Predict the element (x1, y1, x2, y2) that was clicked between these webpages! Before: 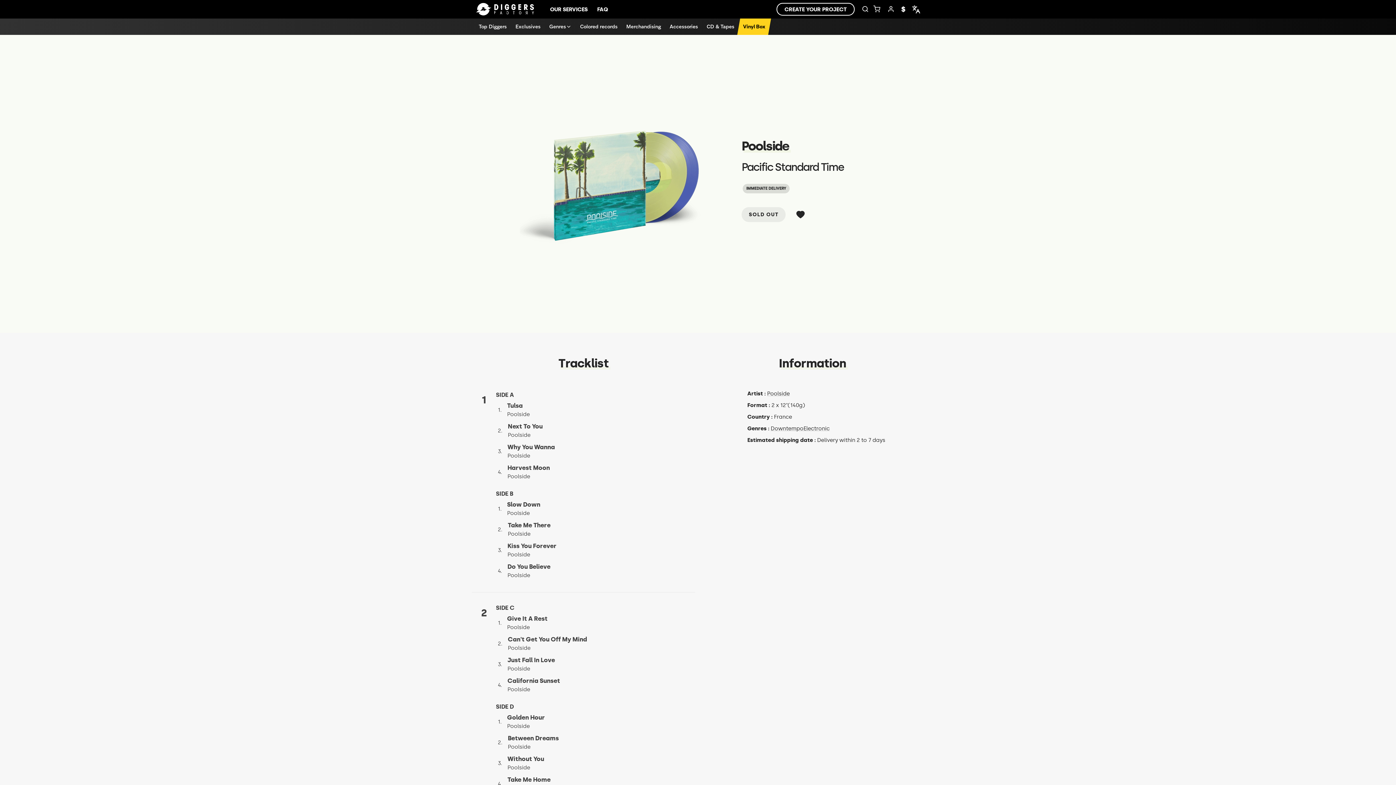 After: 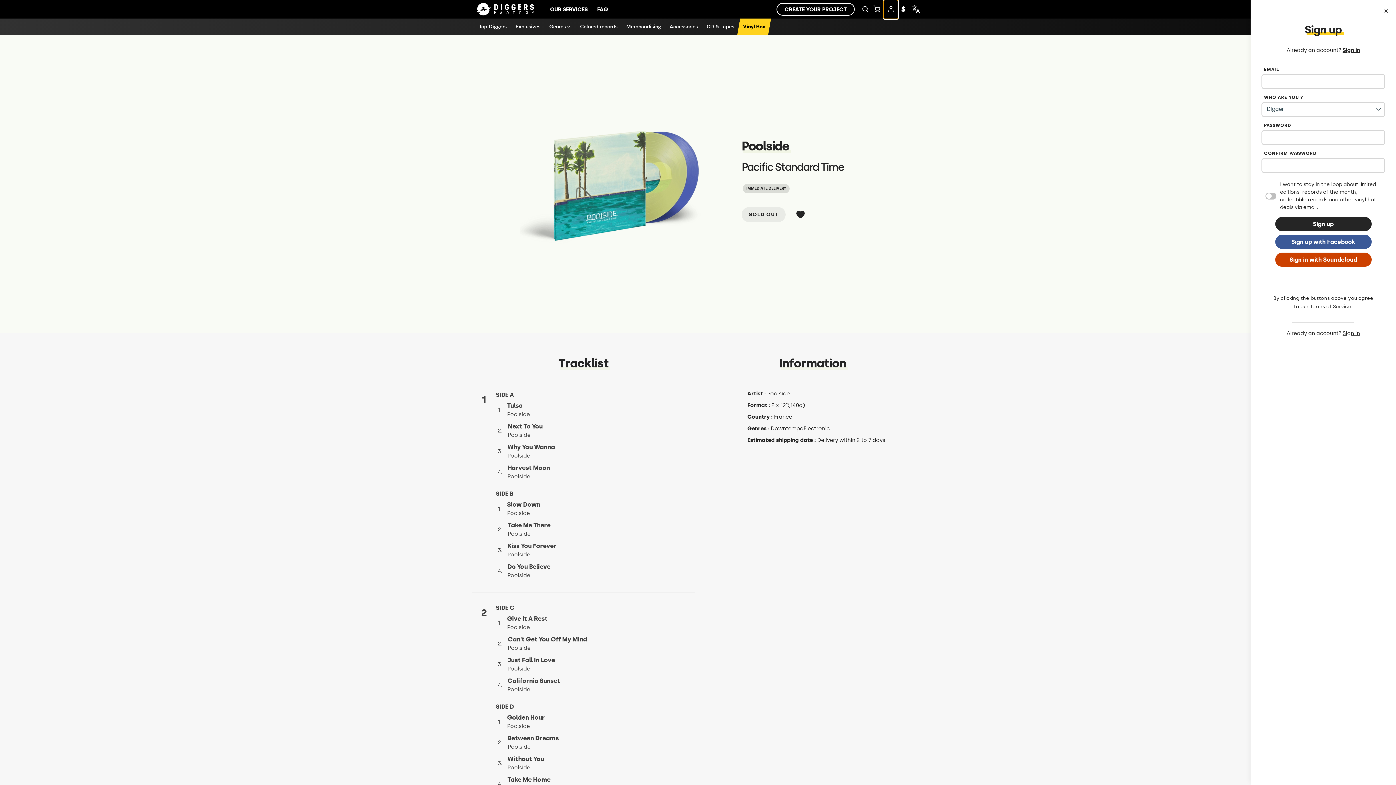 Action: bbox: (884, 0, 898, 18) label: My profile